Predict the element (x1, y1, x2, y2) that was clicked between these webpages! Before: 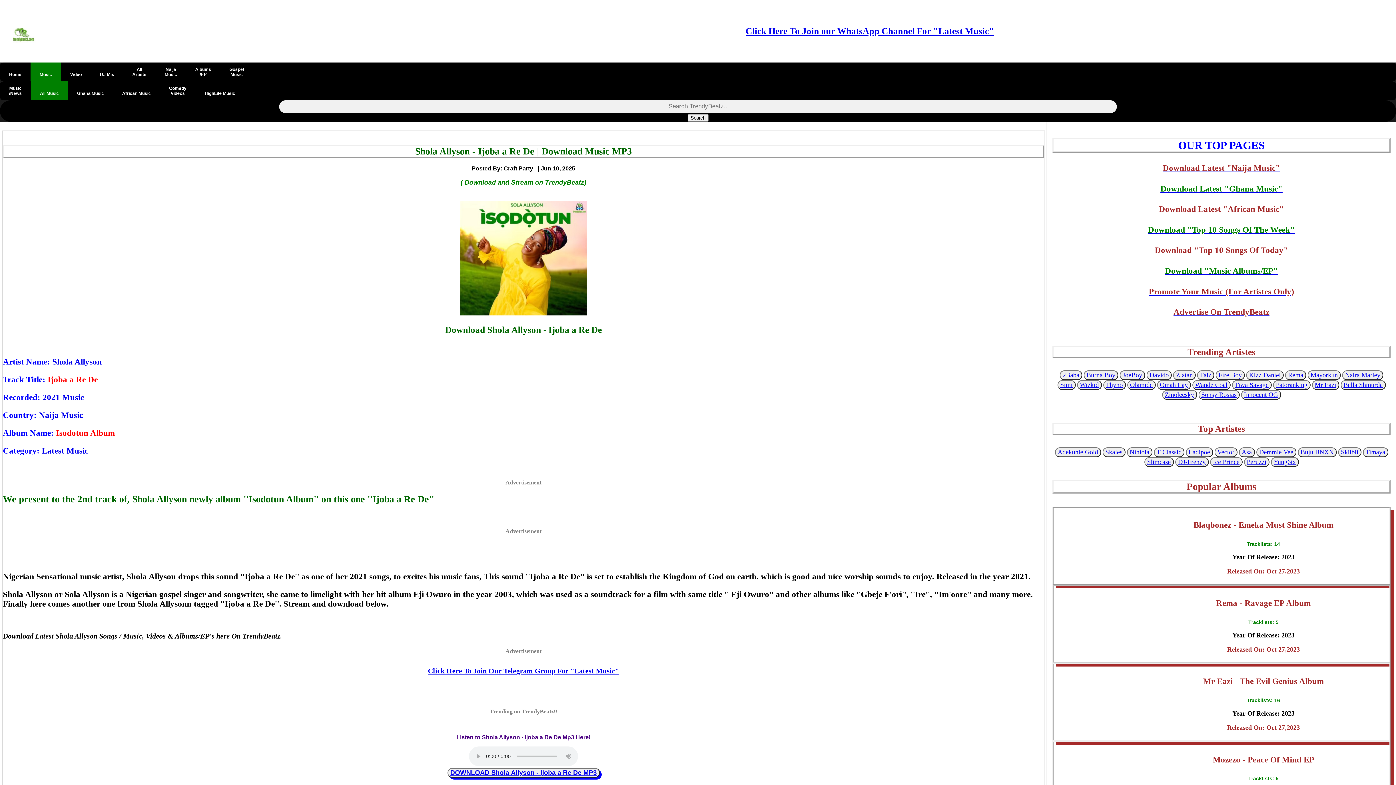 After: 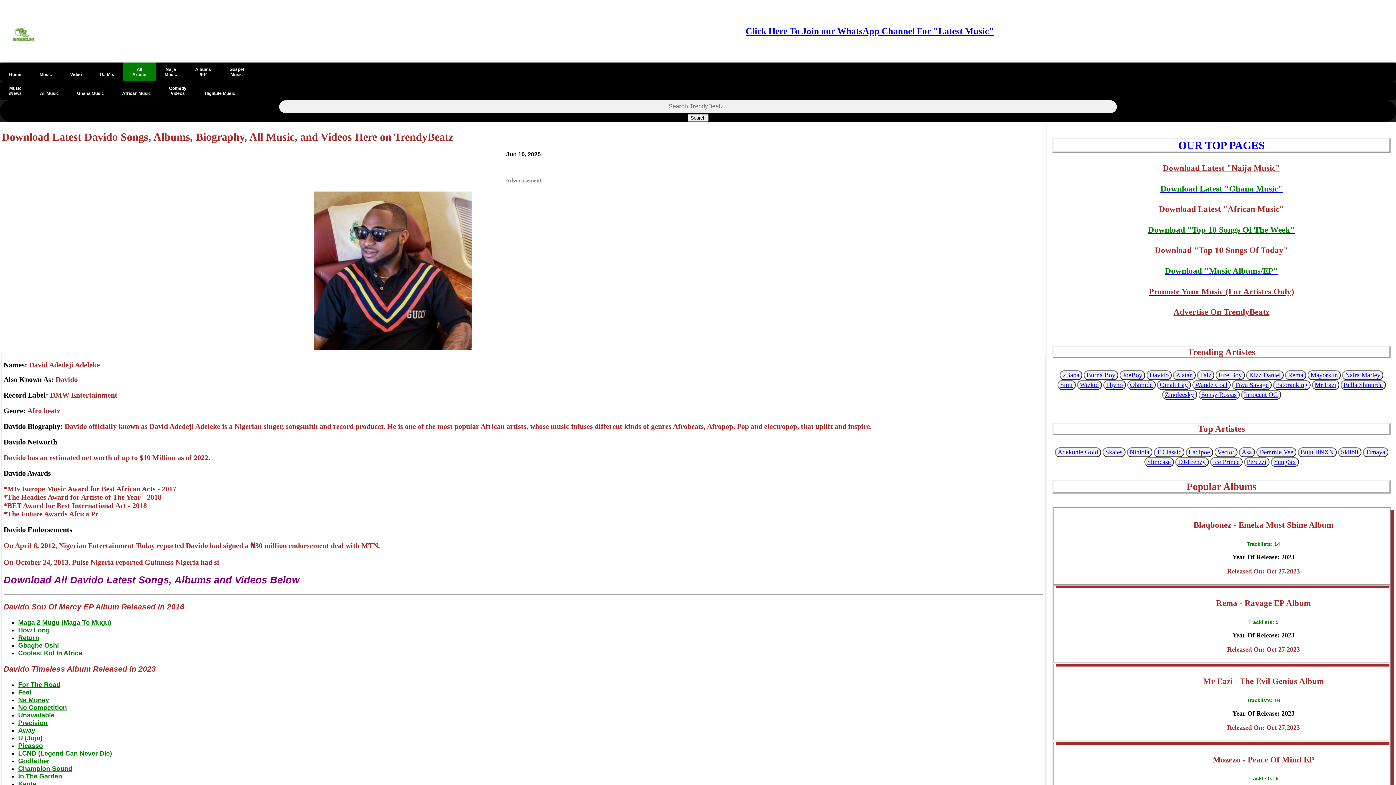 Action: label: Davido bbox: (1149, 371, 1169, 378)